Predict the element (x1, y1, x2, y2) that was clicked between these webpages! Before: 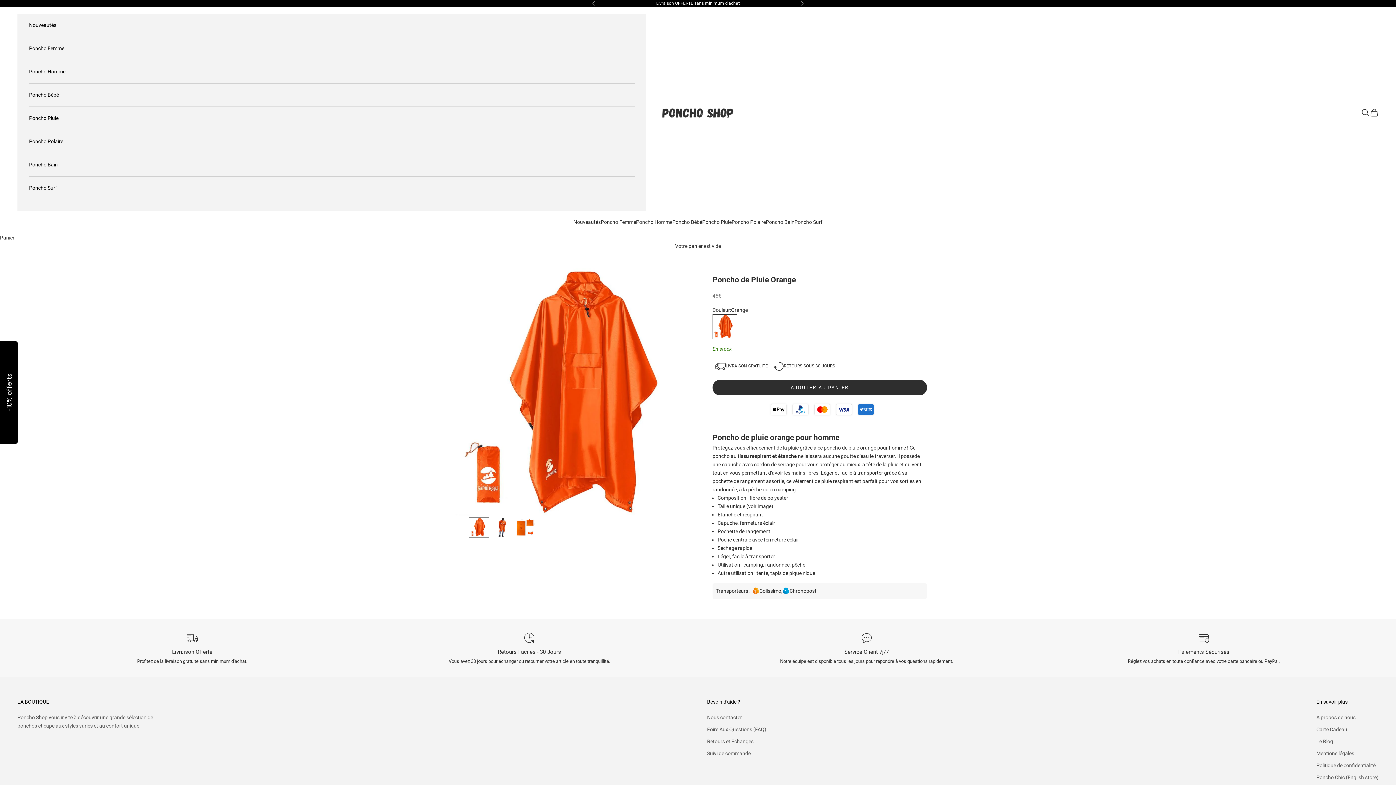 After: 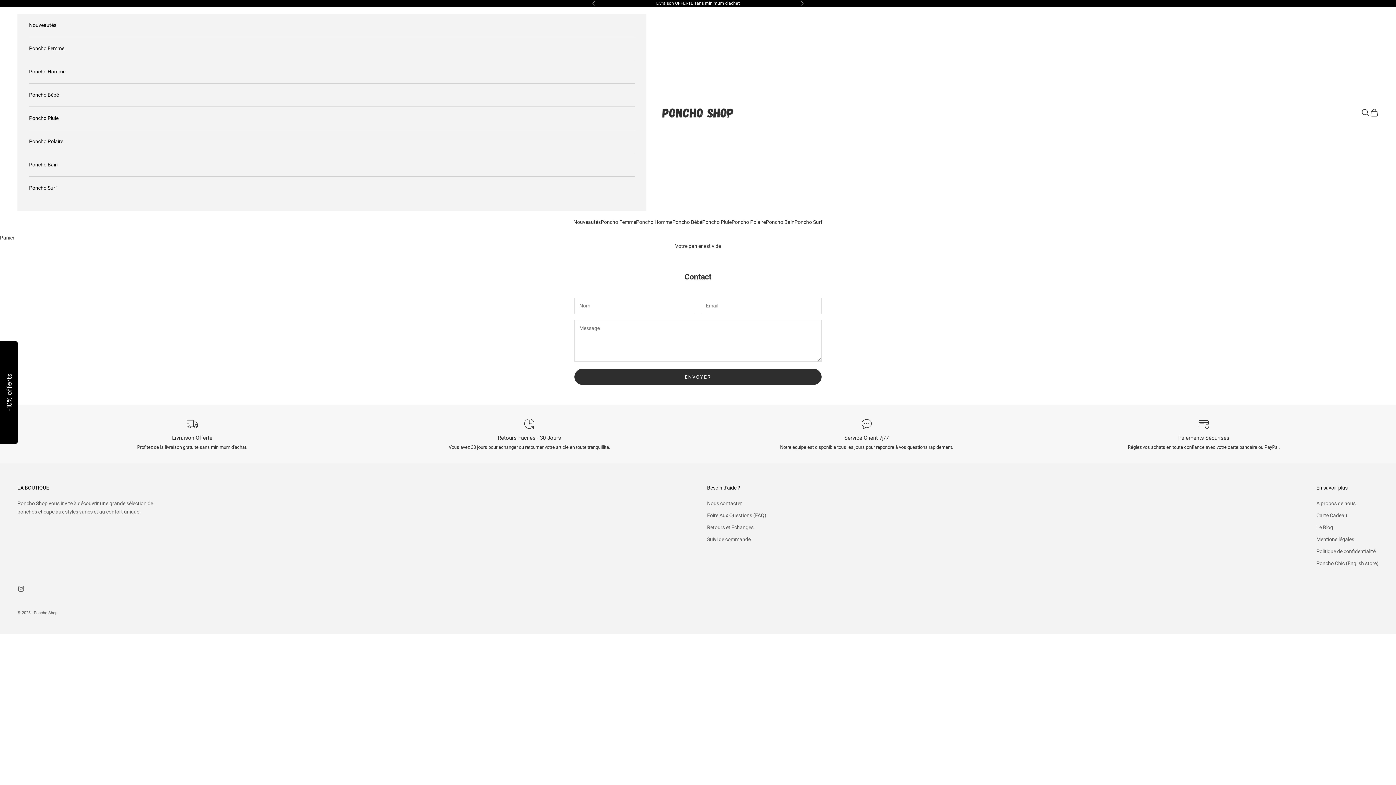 Action: bbox: (707, 714, 742, 720) label: Nous contacter